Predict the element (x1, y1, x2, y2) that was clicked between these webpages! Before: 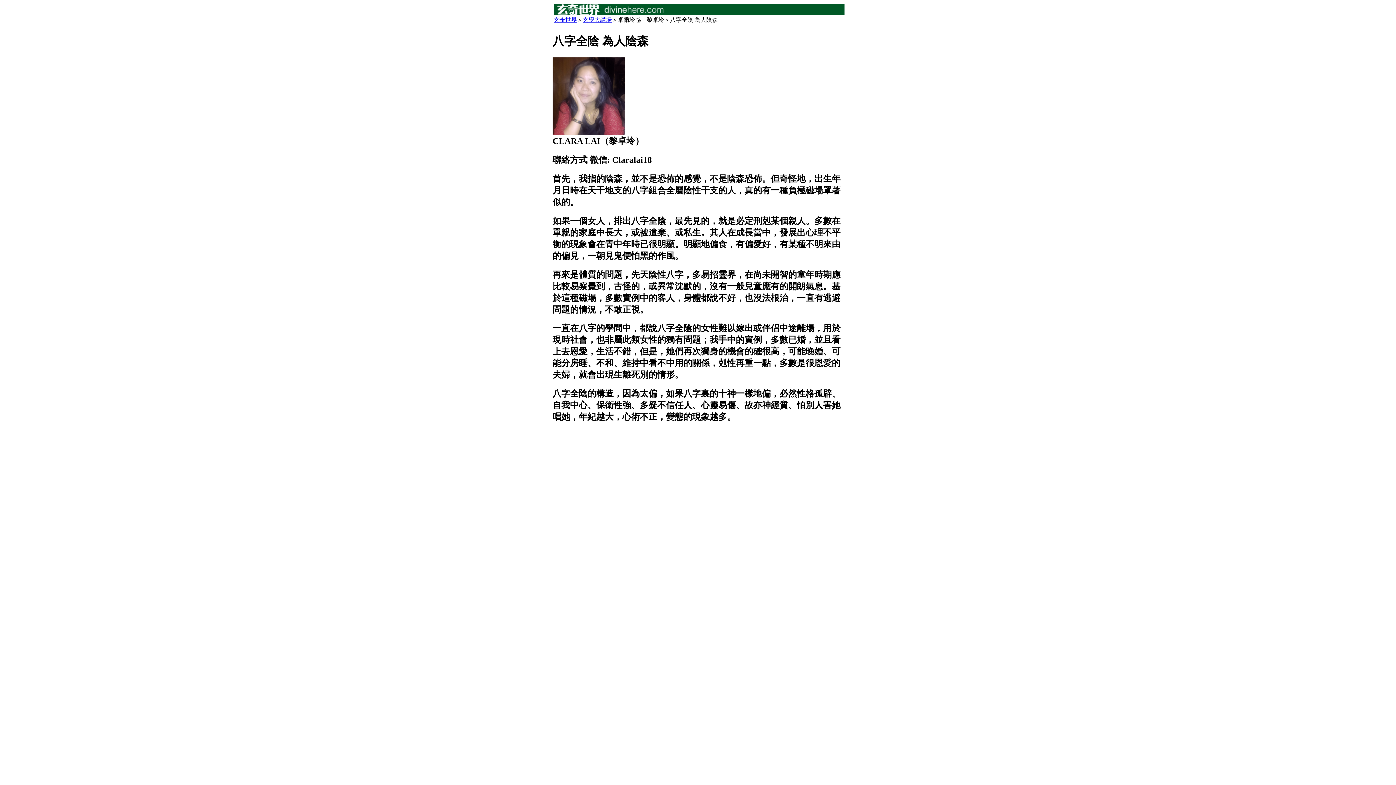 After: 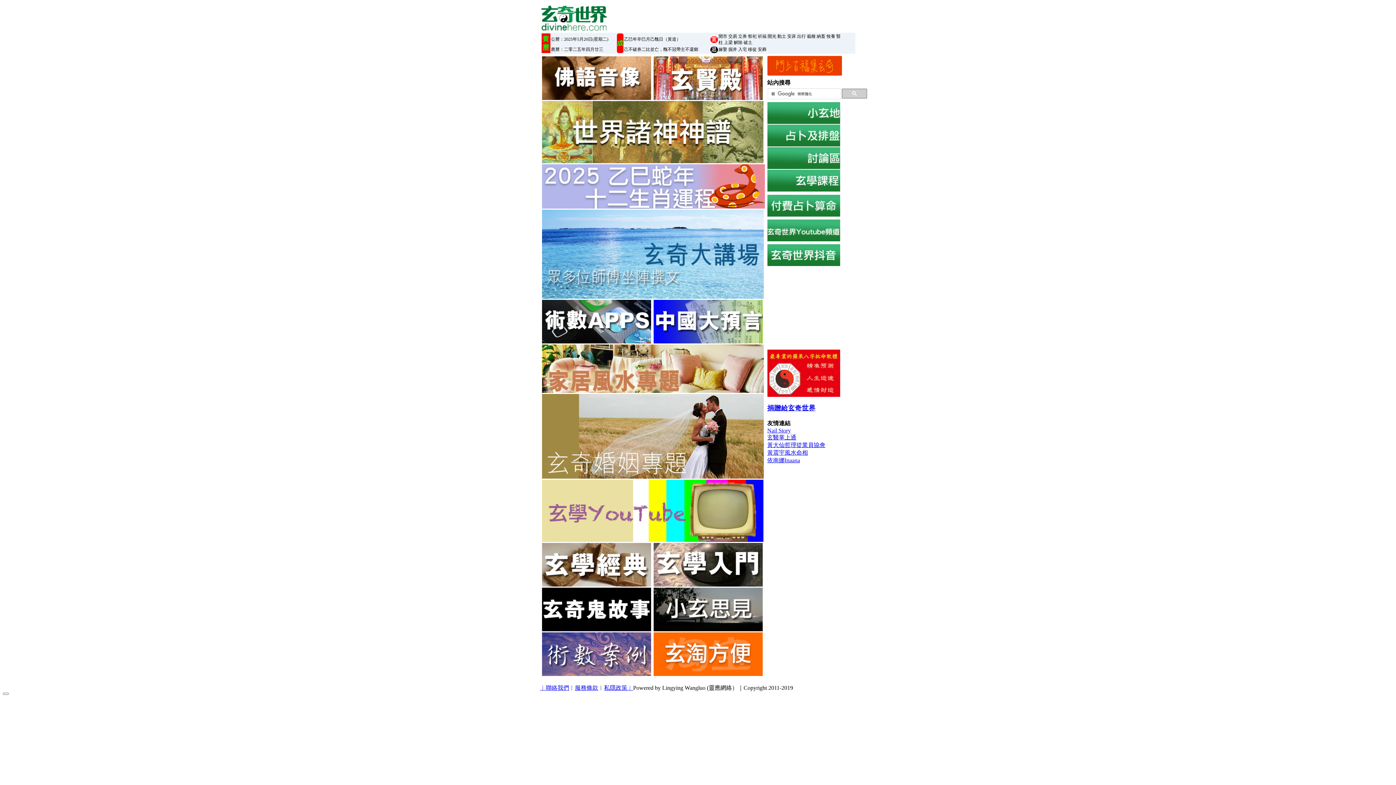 Action: label: 玄奇世界 bbox: (553, 16, 577, 22)